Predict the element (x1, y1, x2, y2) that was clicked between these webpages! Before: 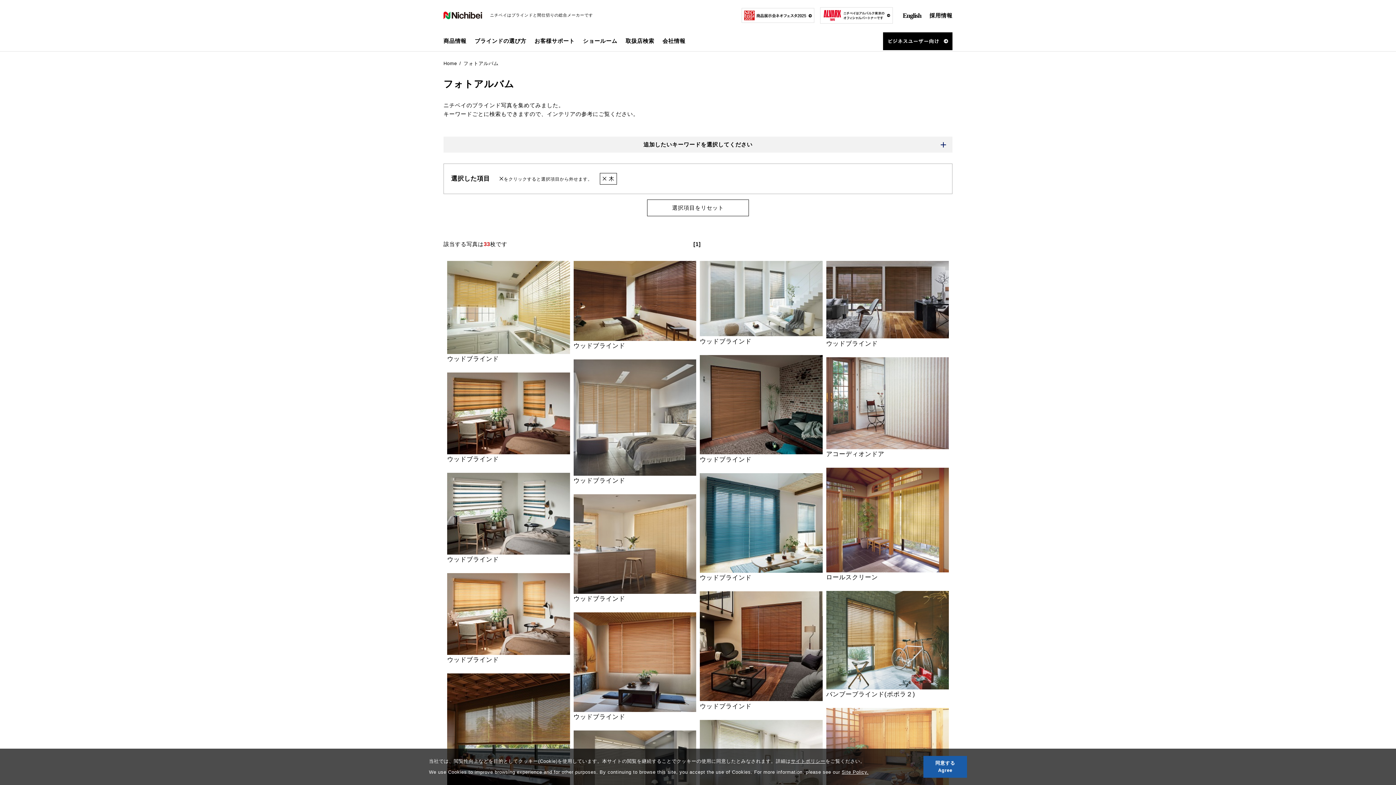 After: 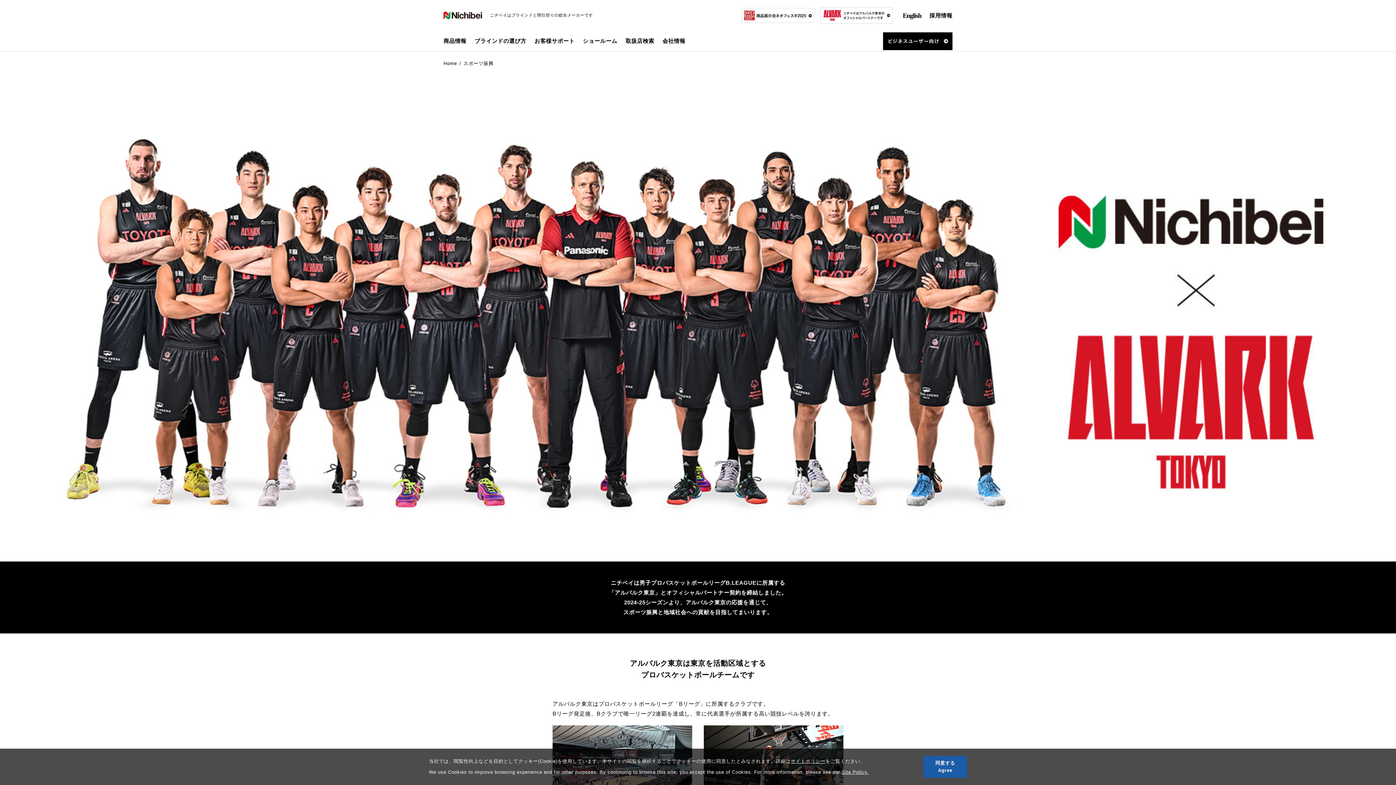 Action: bbox: (820, 7, 893, 23)